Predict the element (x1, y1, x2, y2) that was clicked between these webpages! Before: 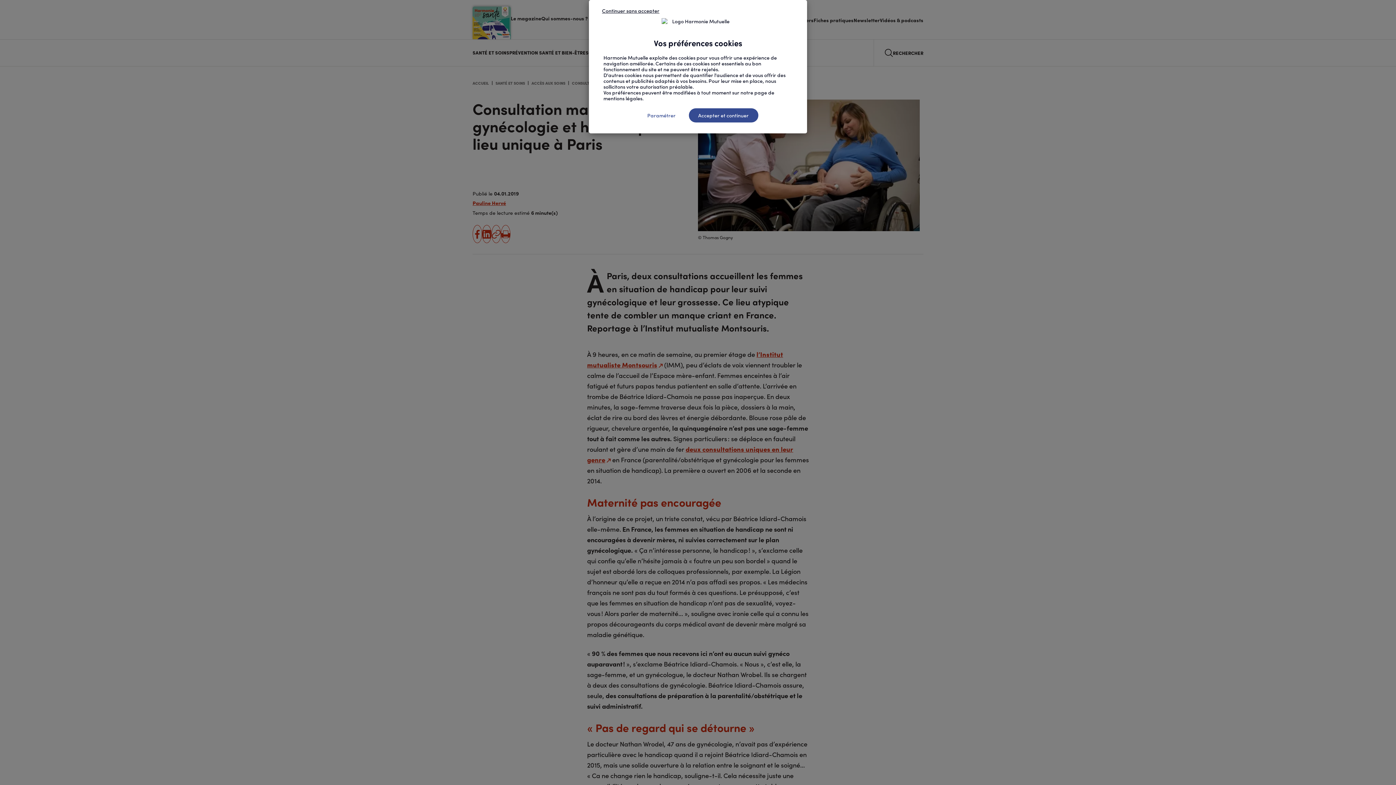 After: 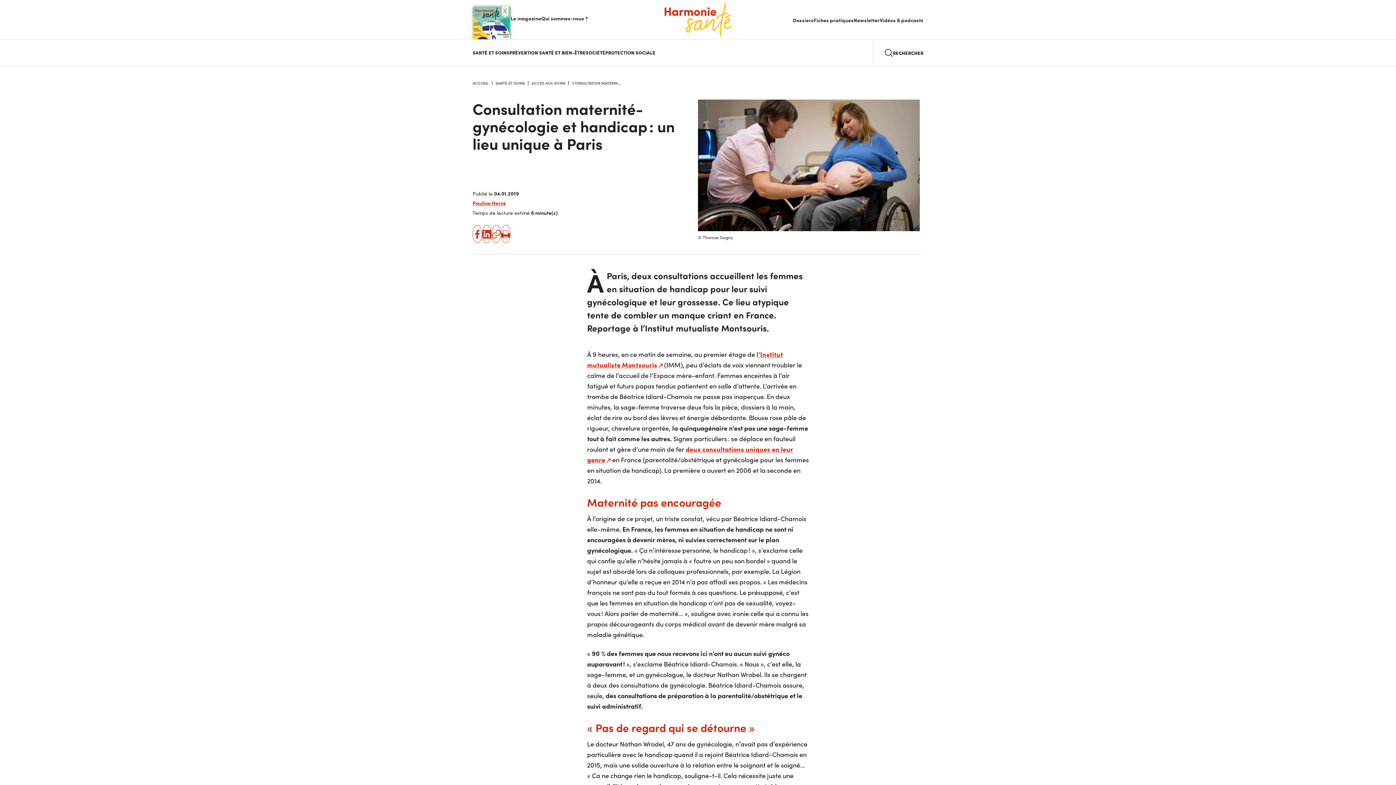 Action: label: Continuer sans accepter bbox: (592, 3, 669, 17)